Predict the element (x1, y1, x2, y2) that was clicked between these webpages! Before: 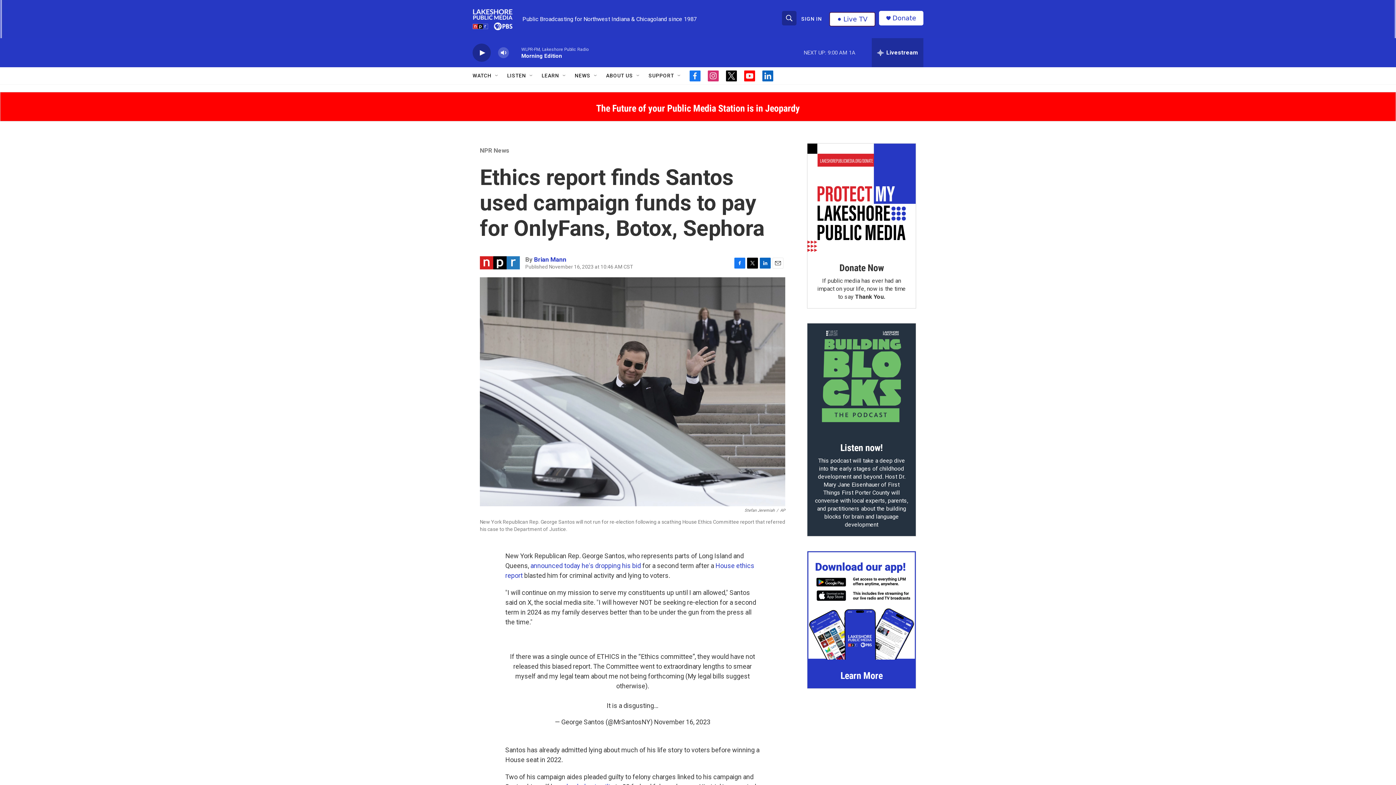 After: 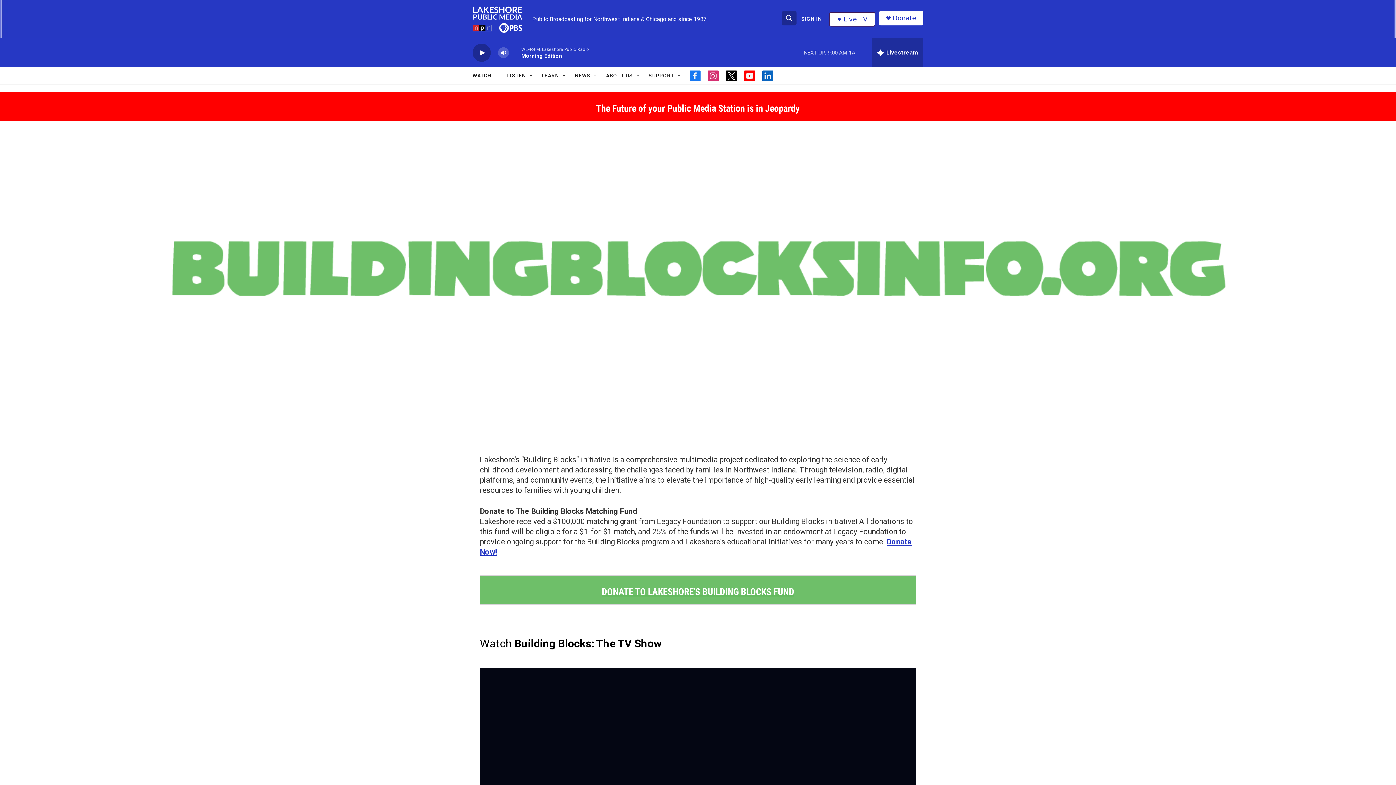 Action: label: Listen now! bbox: (840, 442, 883, 453)